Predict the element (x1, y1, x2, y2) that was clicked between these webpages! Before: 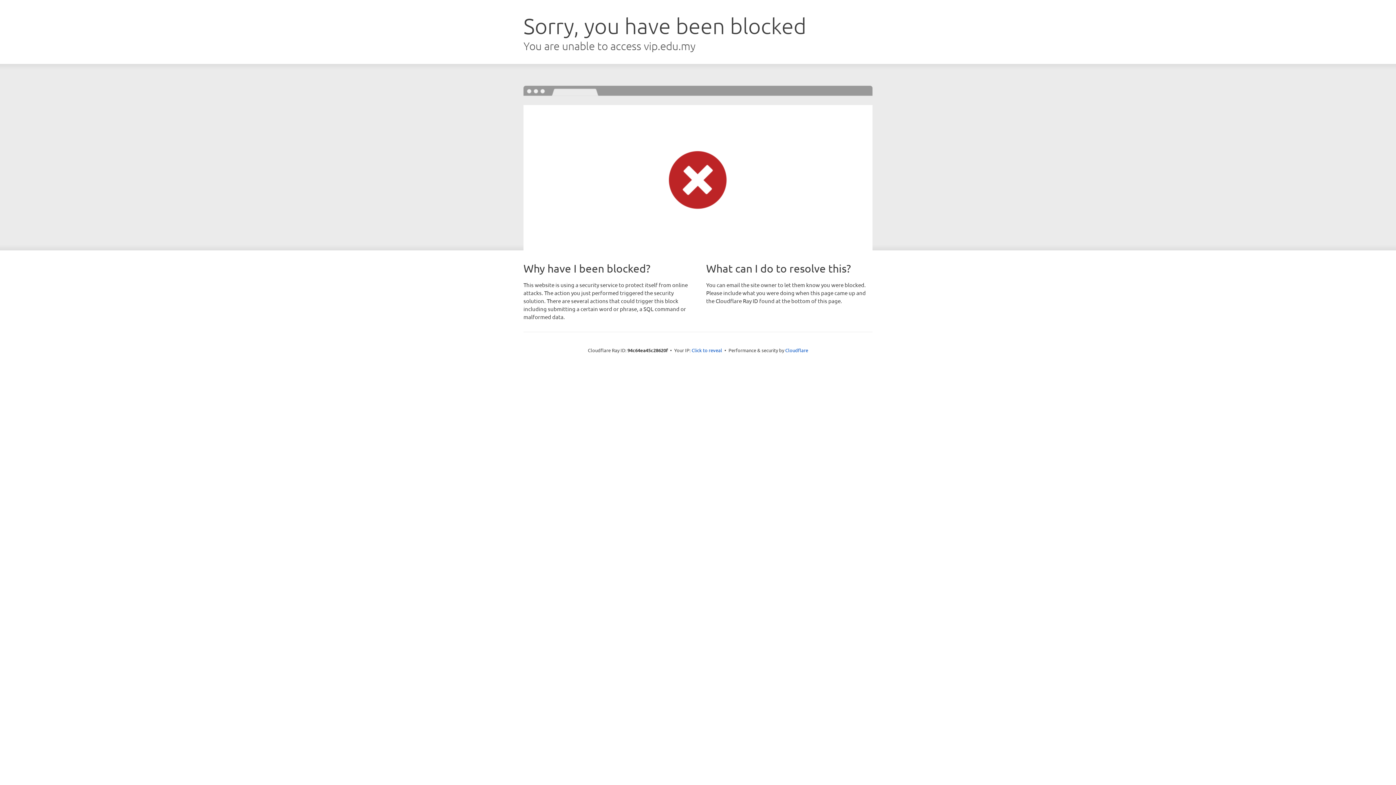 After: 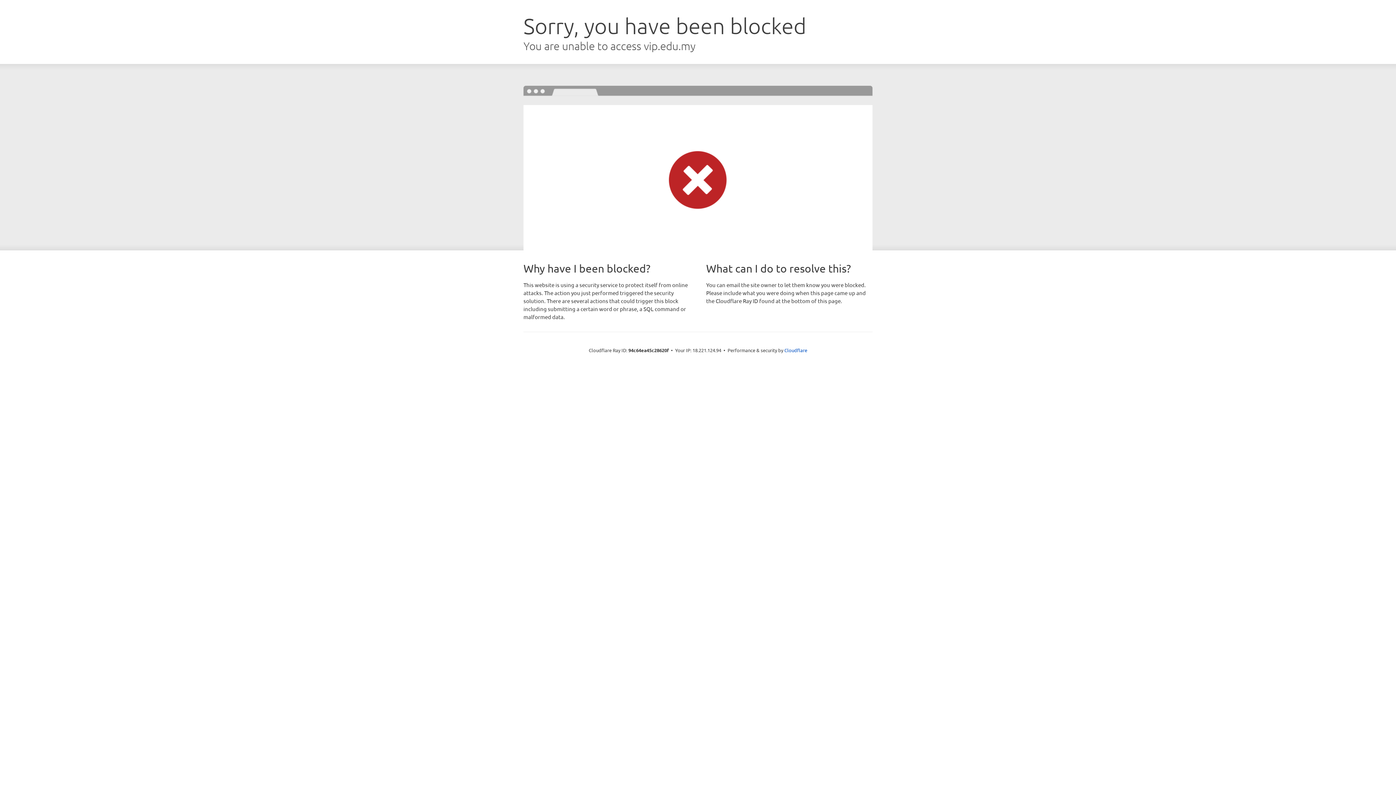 Action: label: Click to reveal bbox: (691, 346, 722, 353)